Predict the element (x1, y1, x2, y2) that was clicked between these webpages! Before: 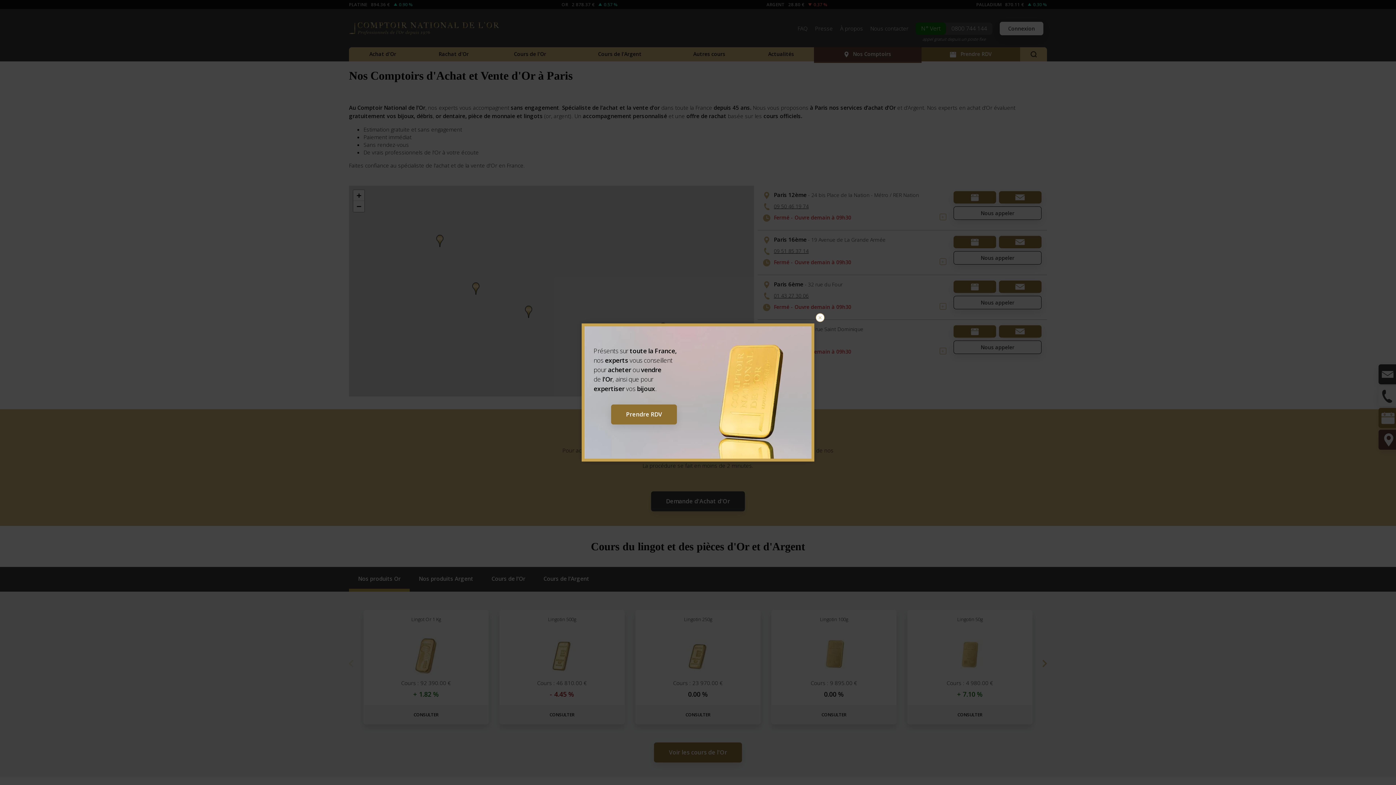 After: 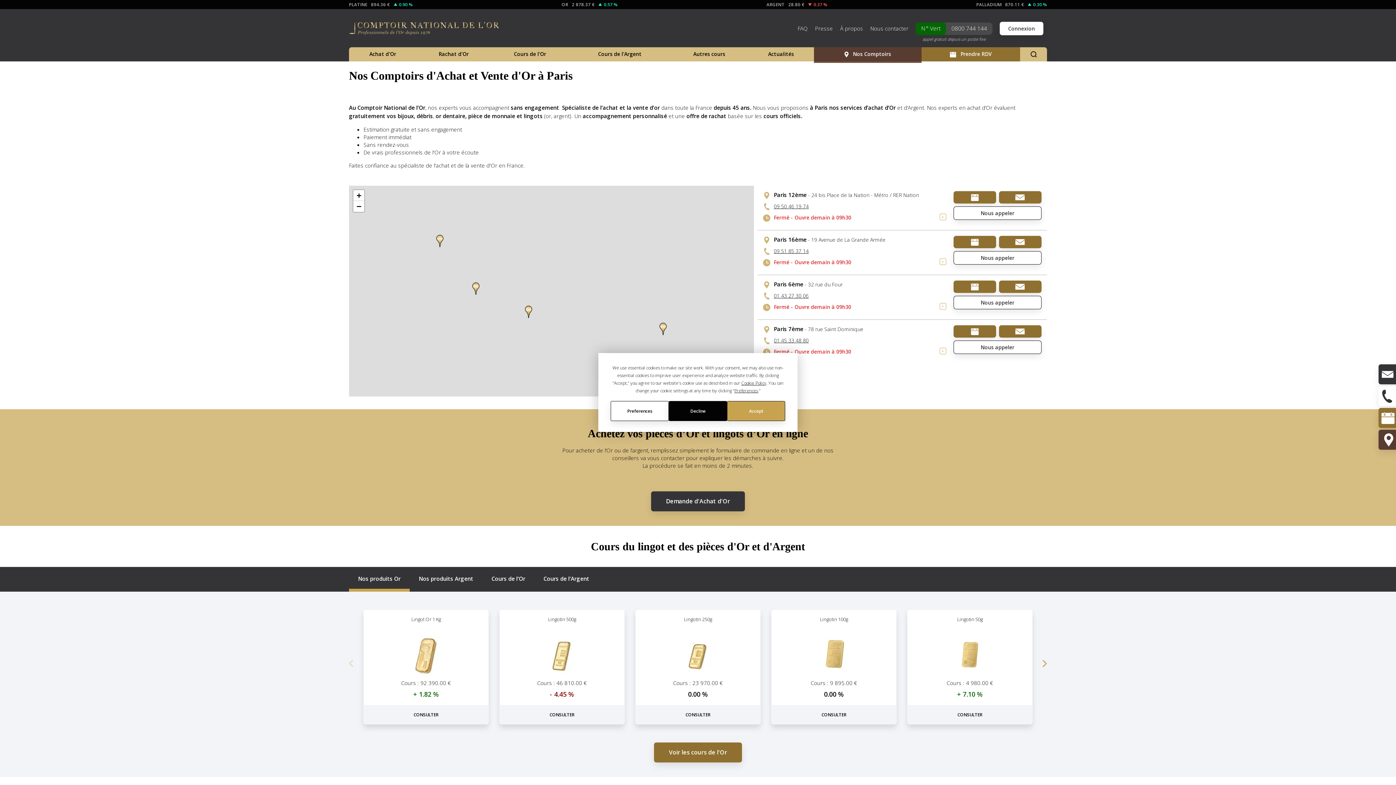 Action: bbox: (816, 313, 824, 322)